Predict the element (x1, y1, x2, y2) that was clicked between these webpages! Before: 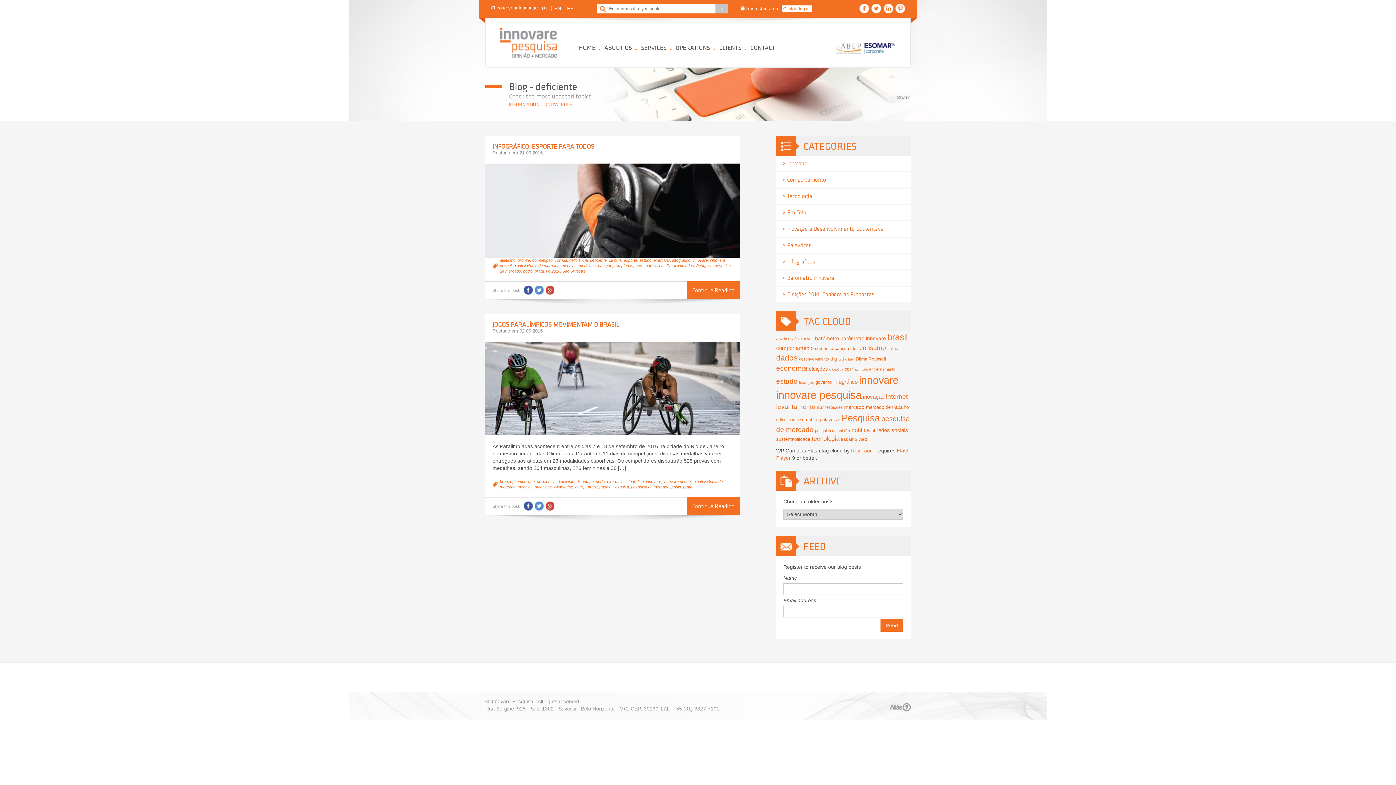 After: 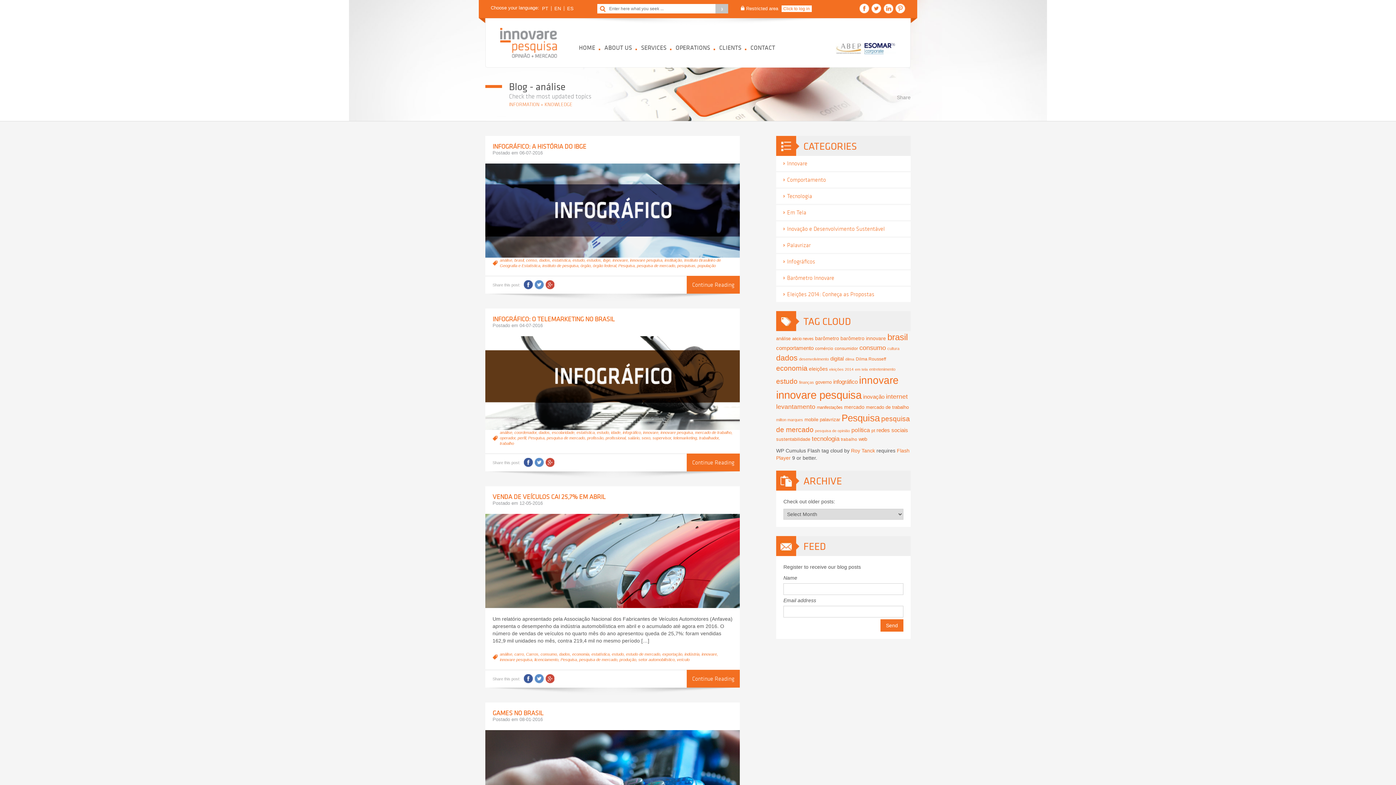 Action: label: análise (31 items) bbox: (776, 336, 790, 341)